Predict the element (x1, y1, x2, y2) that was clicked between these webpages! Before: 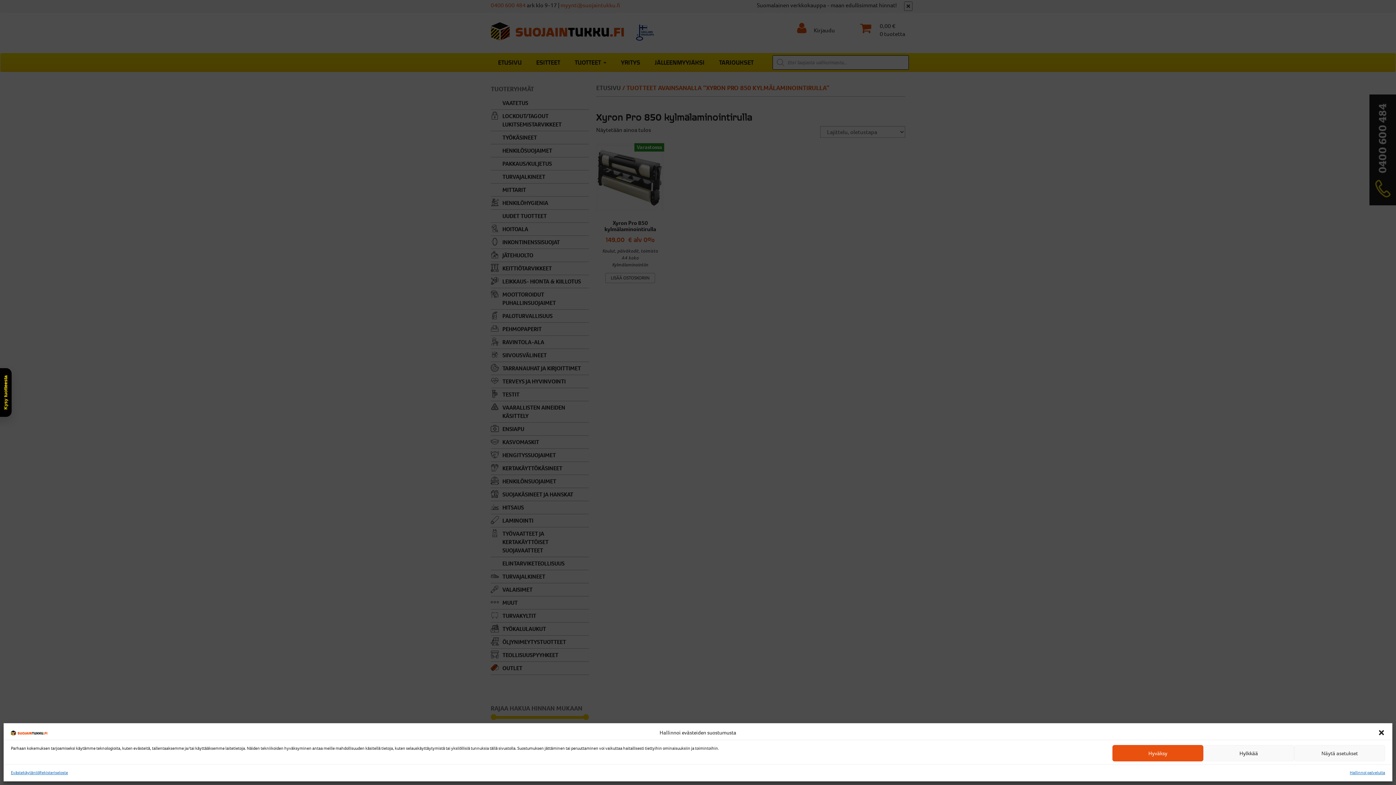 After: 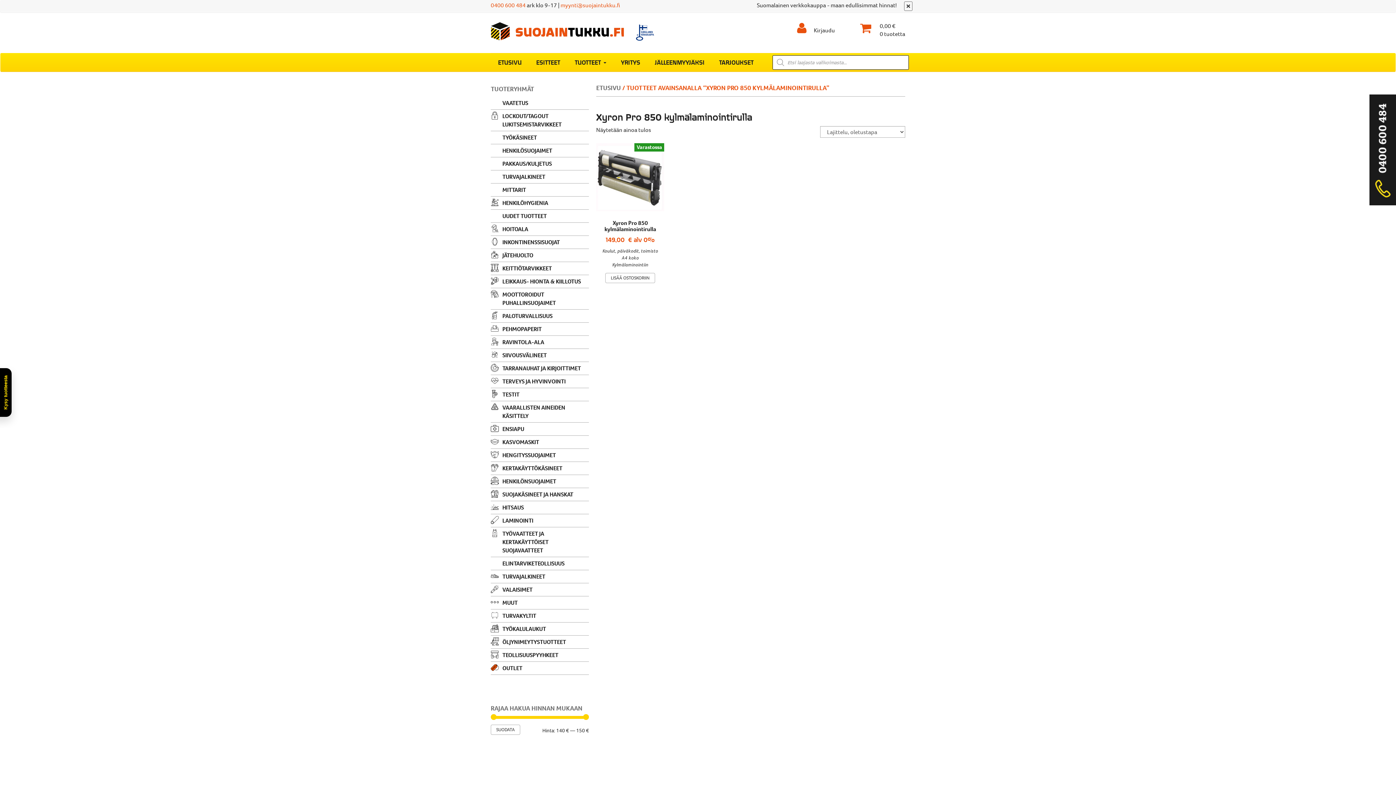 Action: label: Sulje valintaikkuna bbox: (1378, 729, 1385, 736)